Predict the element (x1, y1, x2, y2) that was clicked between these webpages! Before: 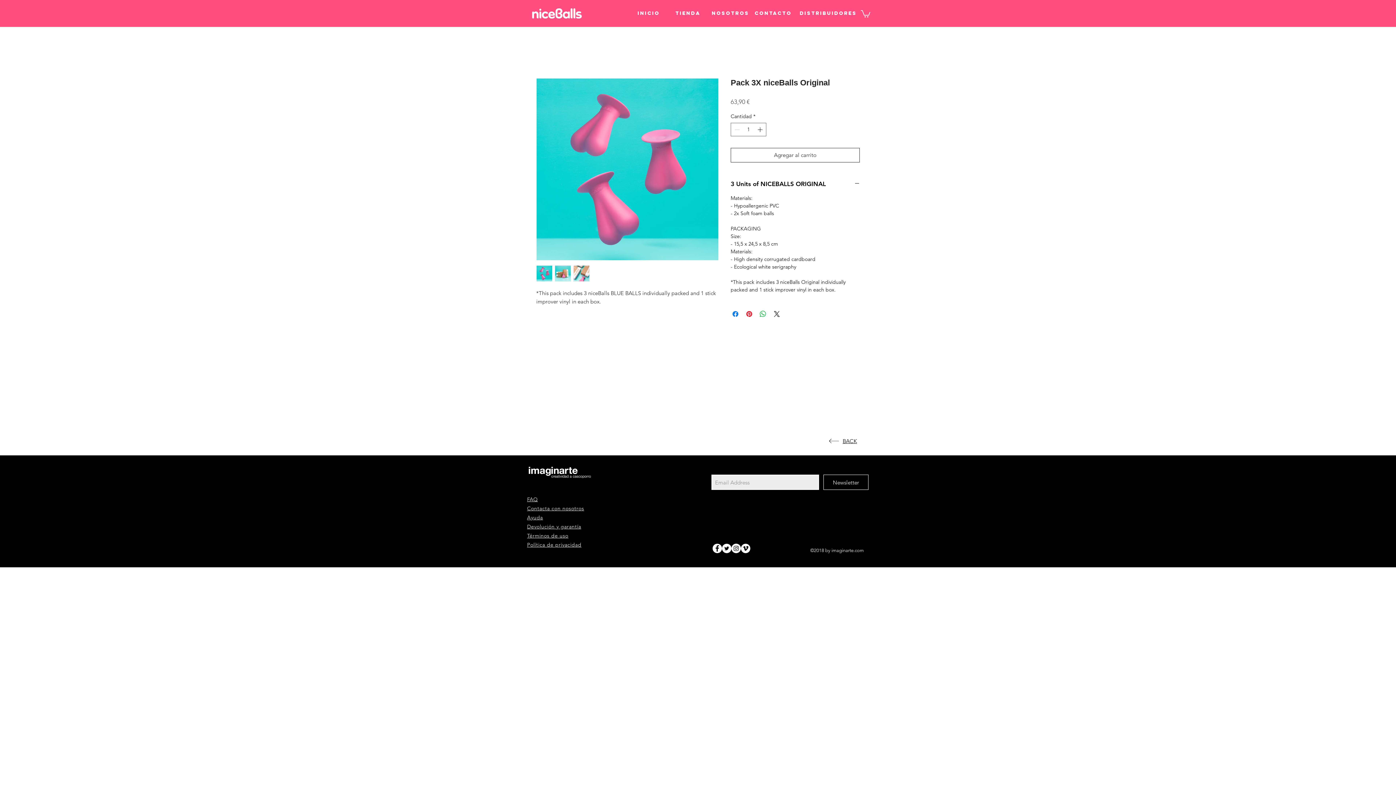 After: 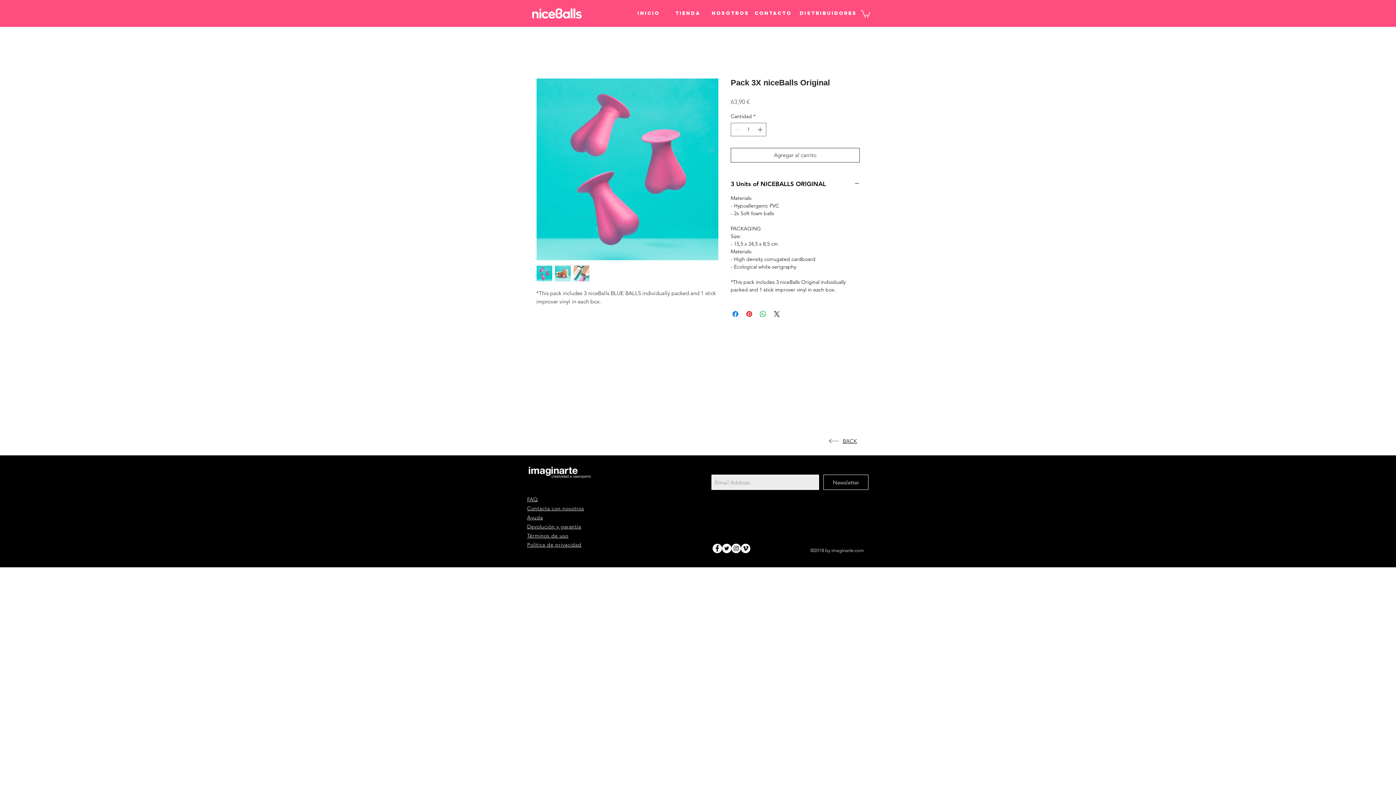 Action: label: Newsletter bbox: (823, 474, 868, 490)